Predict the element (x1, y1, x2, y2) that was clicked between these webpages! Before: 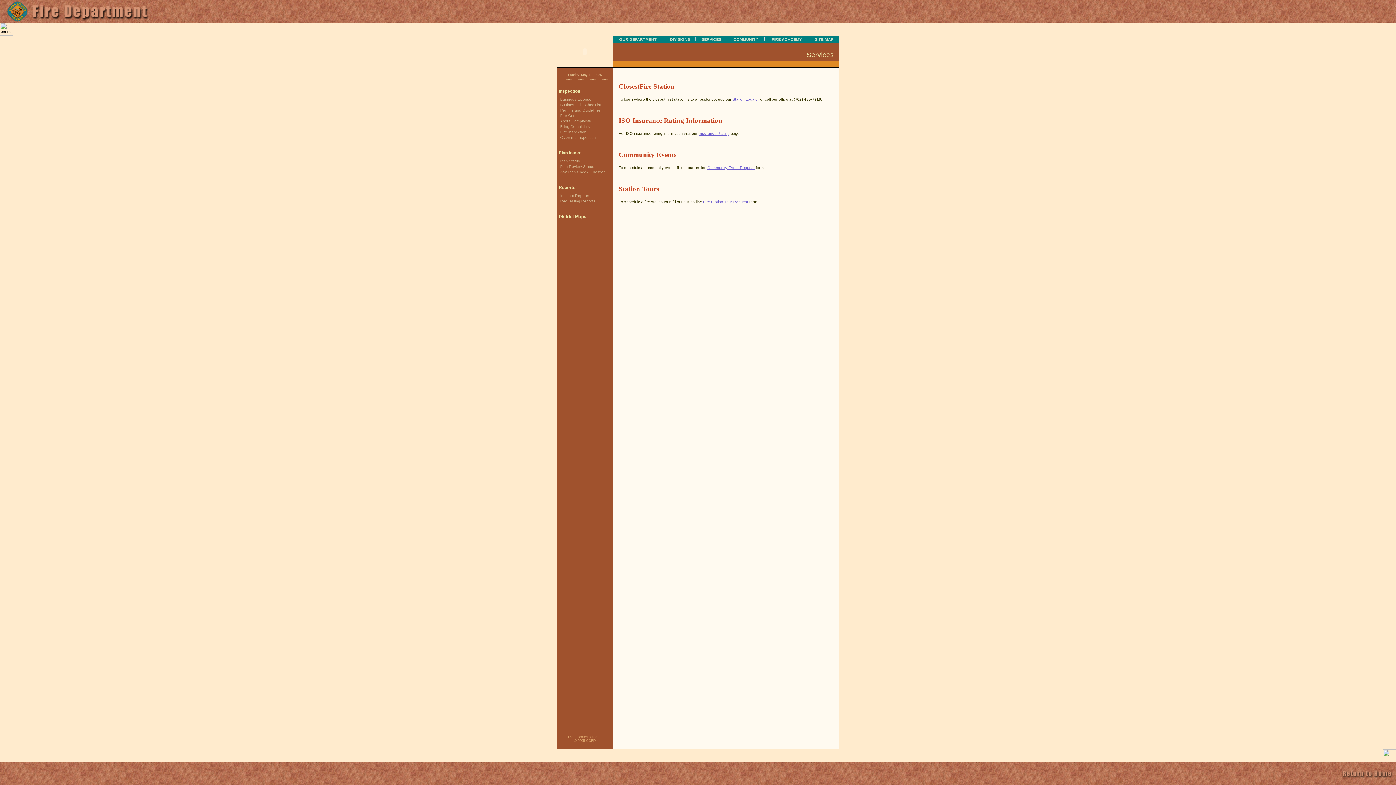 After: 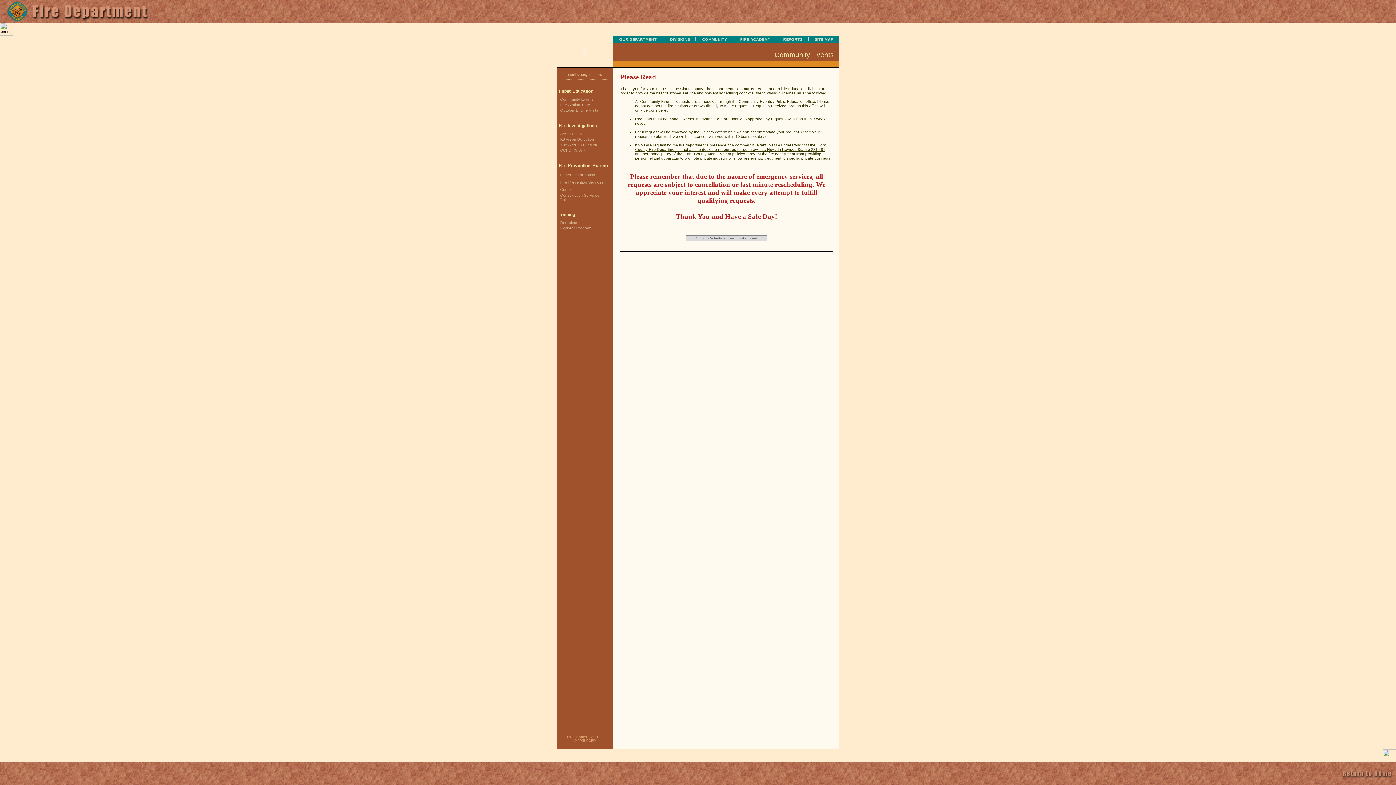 Action: bbox: (707, 165, 754, 169) label: Community Event Request